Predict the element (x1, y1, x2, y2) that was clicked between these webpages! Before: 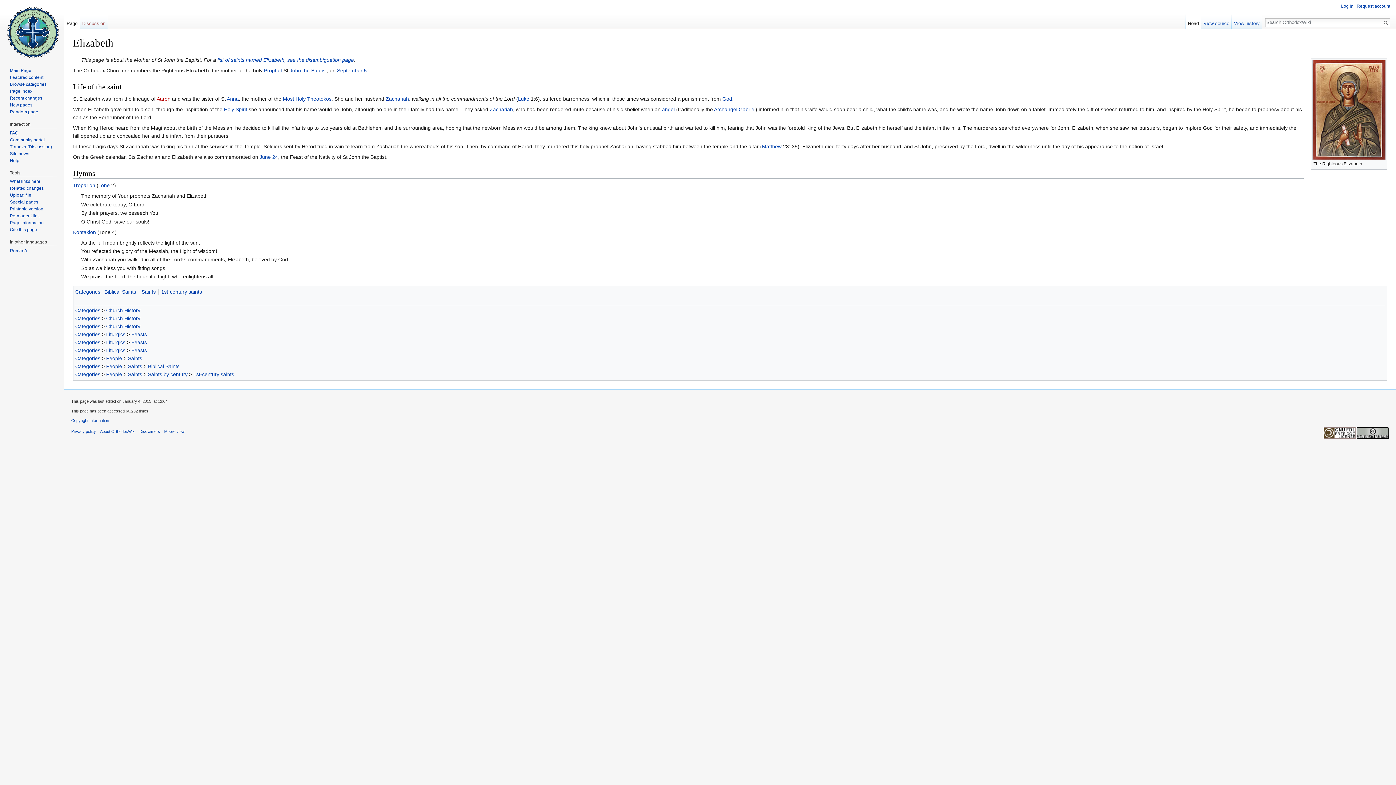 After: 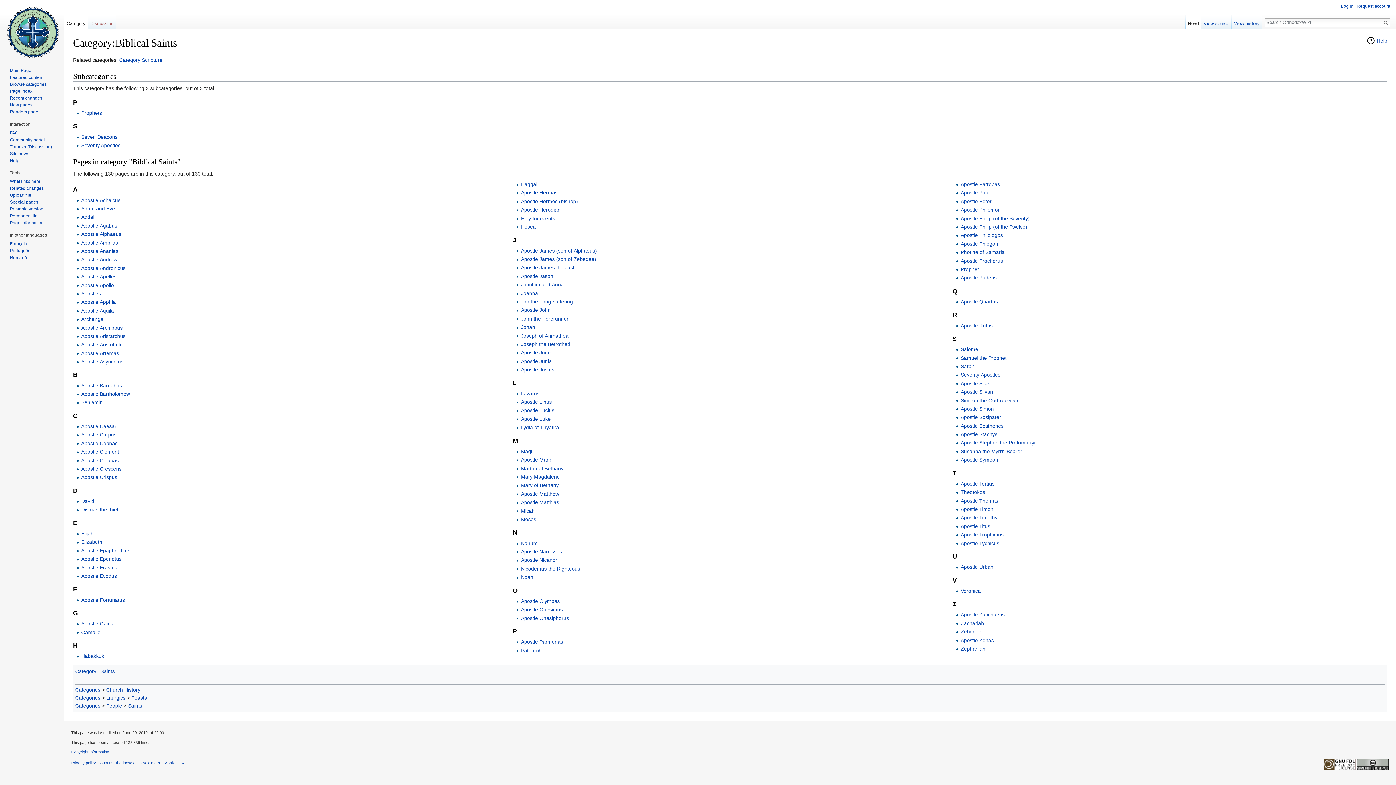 Action: bbox: (104, 289, 136, 294) label: Biblical Saints